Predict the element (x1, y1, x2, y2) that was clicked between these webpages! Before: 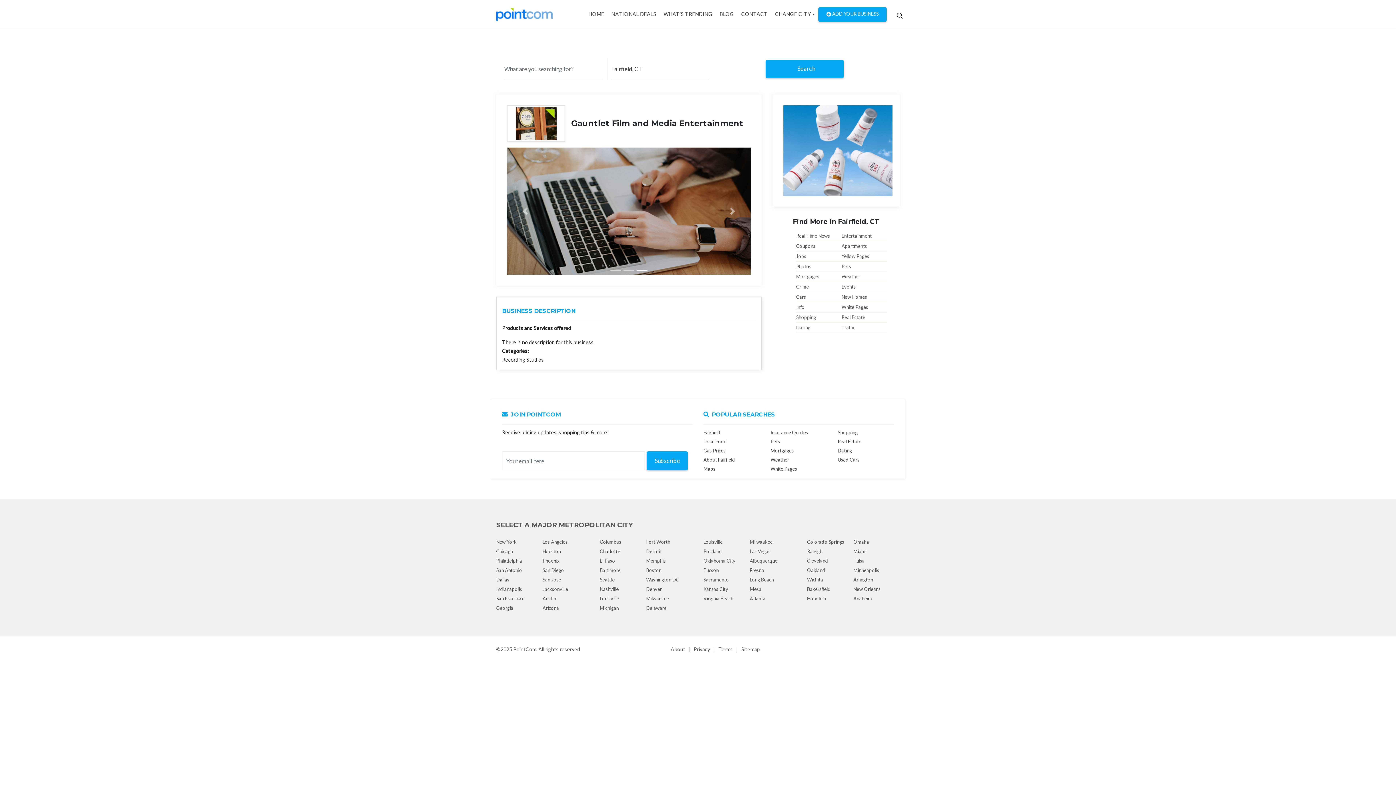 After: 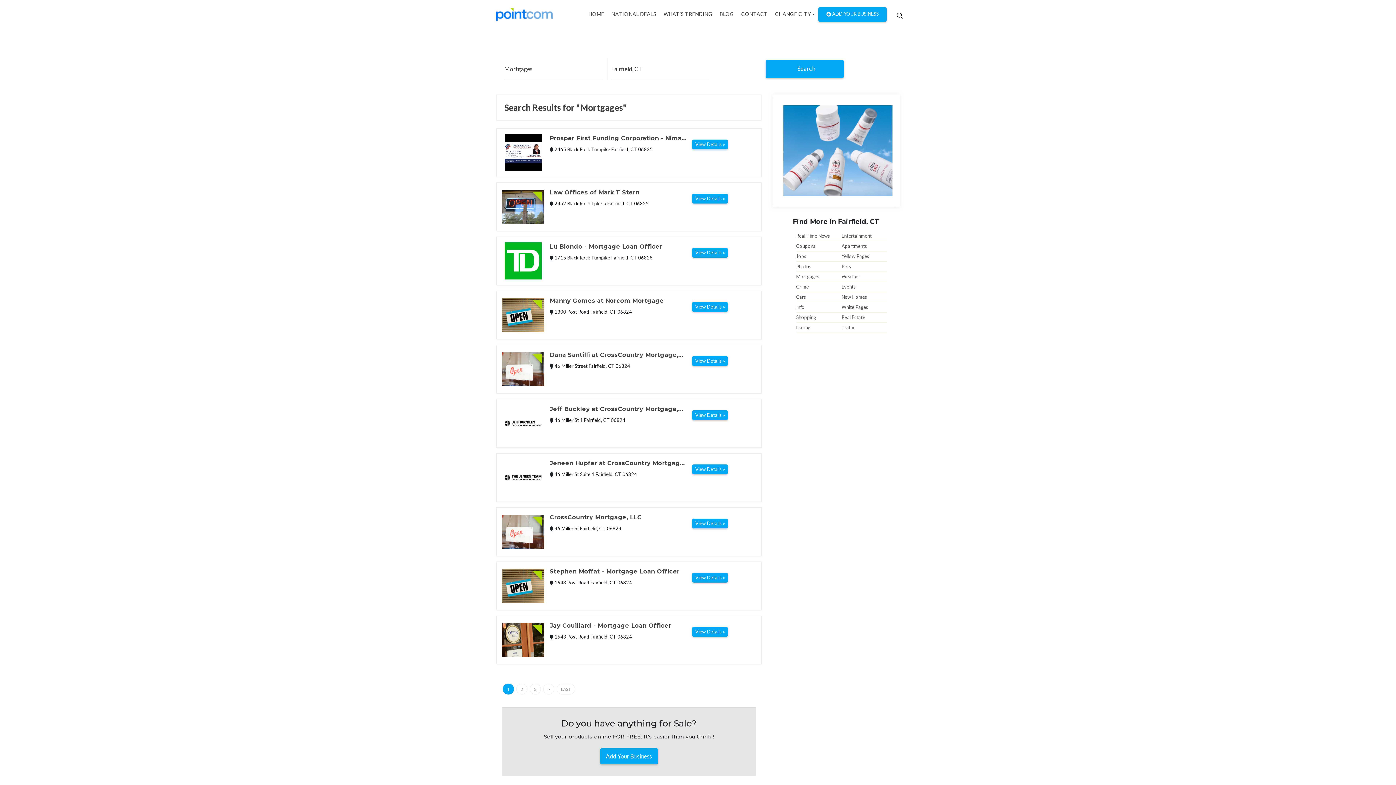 Action: label: Mortgages bbox: (770, 448, 794, 453)